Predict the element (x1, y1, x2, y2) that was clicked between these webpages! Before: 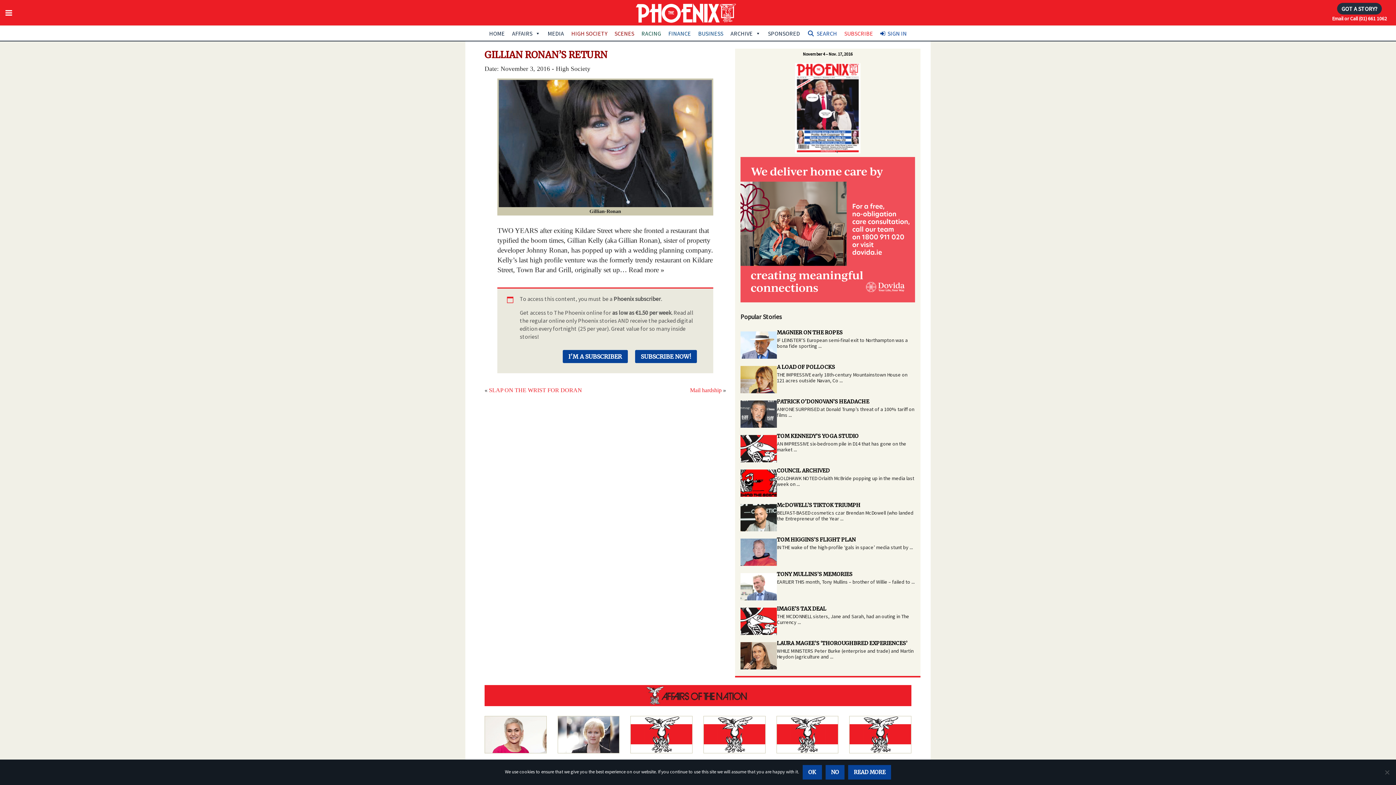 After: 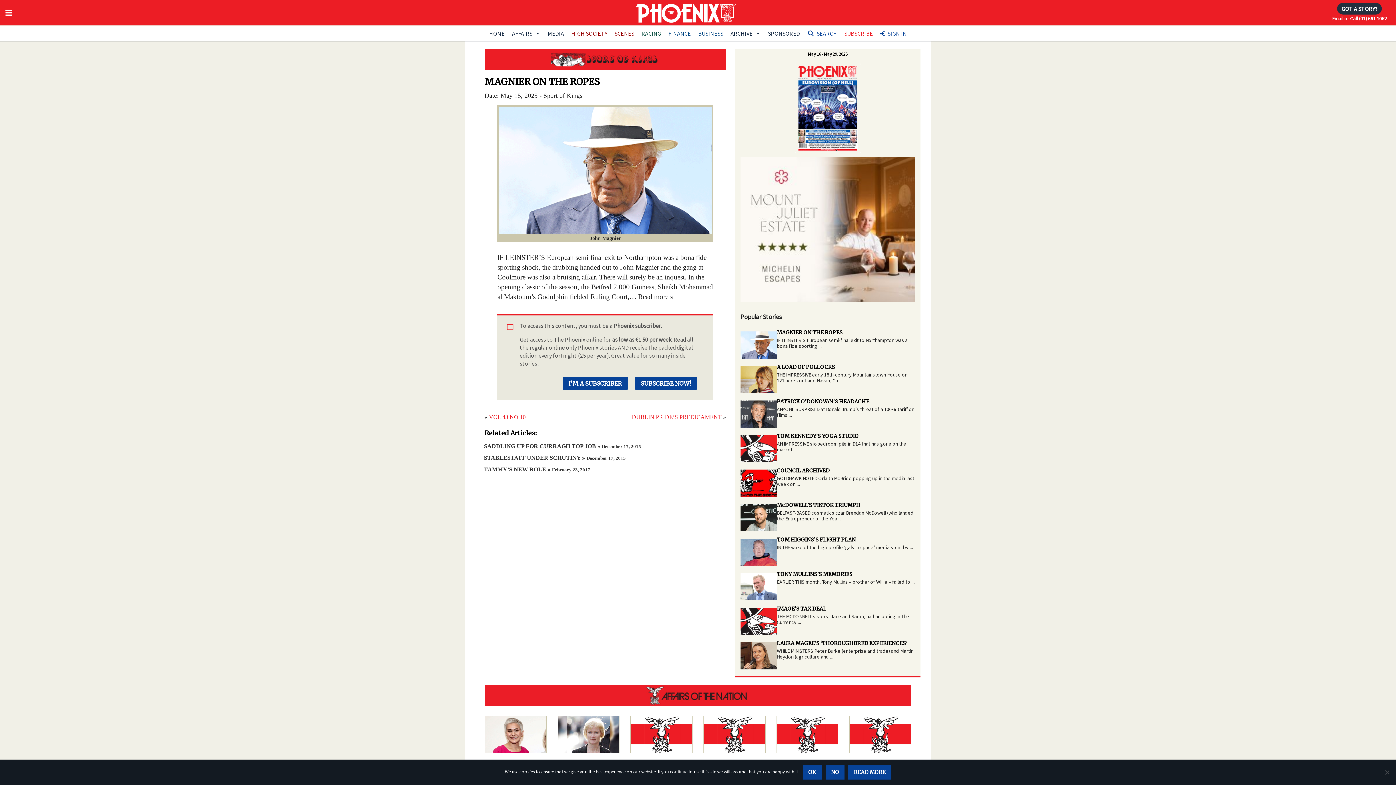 Action: bbox: (777, 329, 842, 336) label: MAGNIER ON THE ROPES